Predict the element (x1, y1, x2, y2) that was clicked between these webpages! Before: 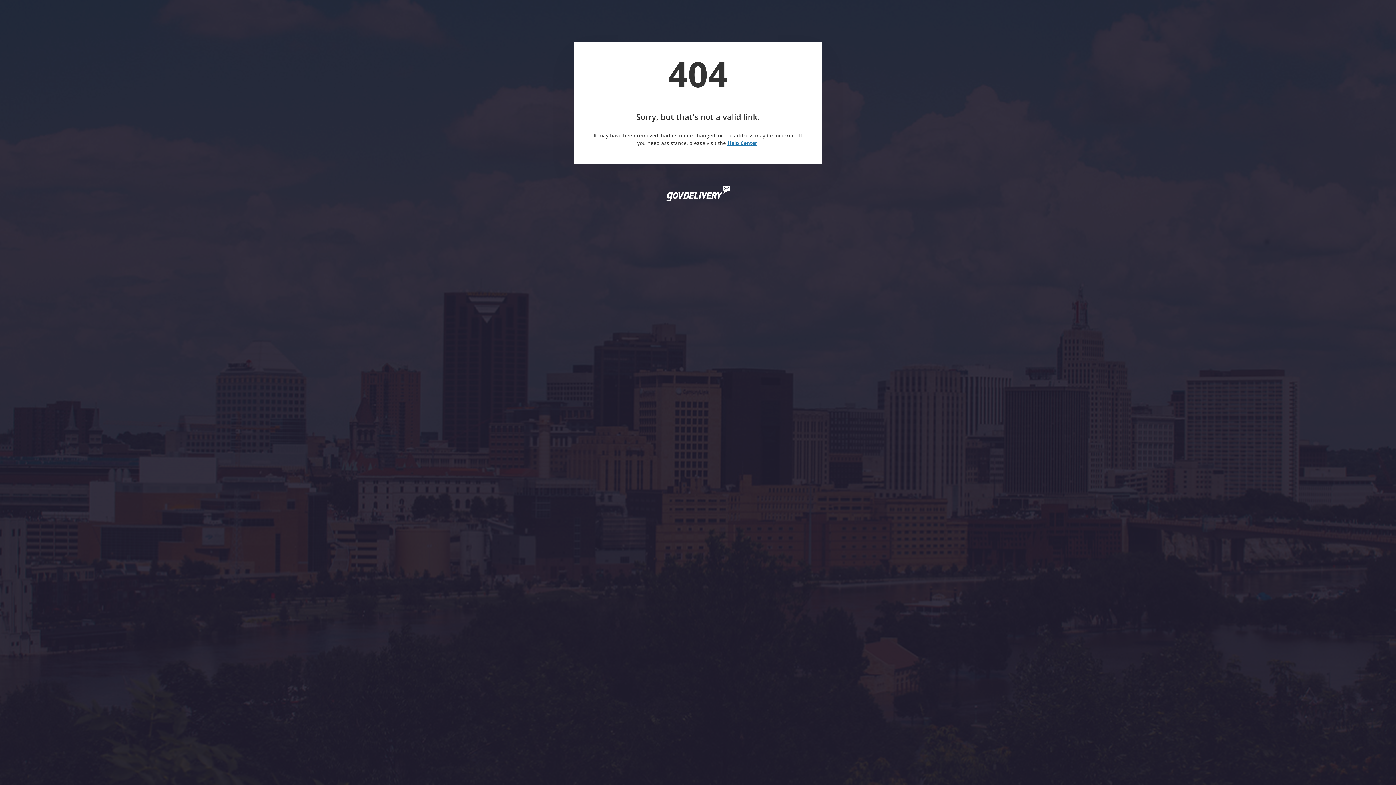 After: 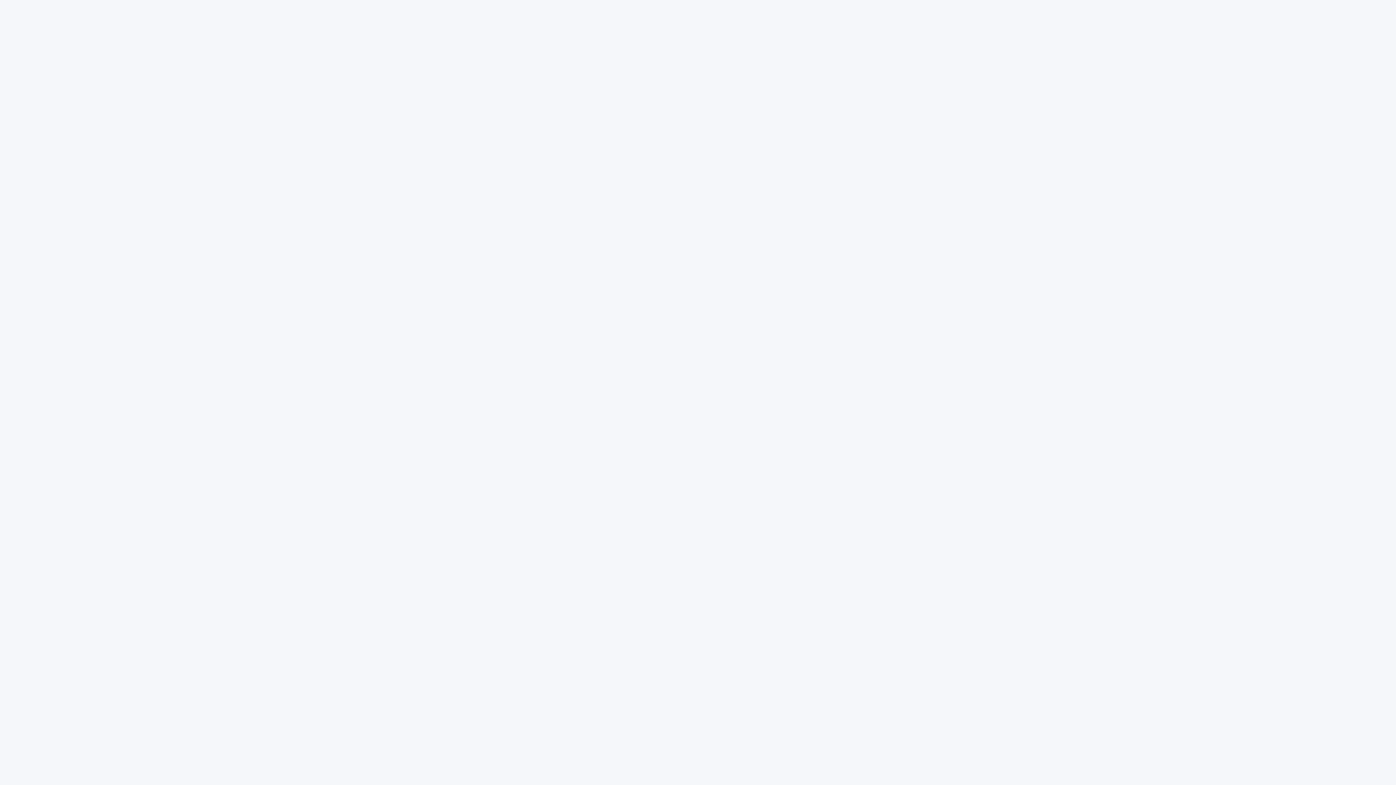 Action: label: Help Center bbox: (727, 139, 757, 146)